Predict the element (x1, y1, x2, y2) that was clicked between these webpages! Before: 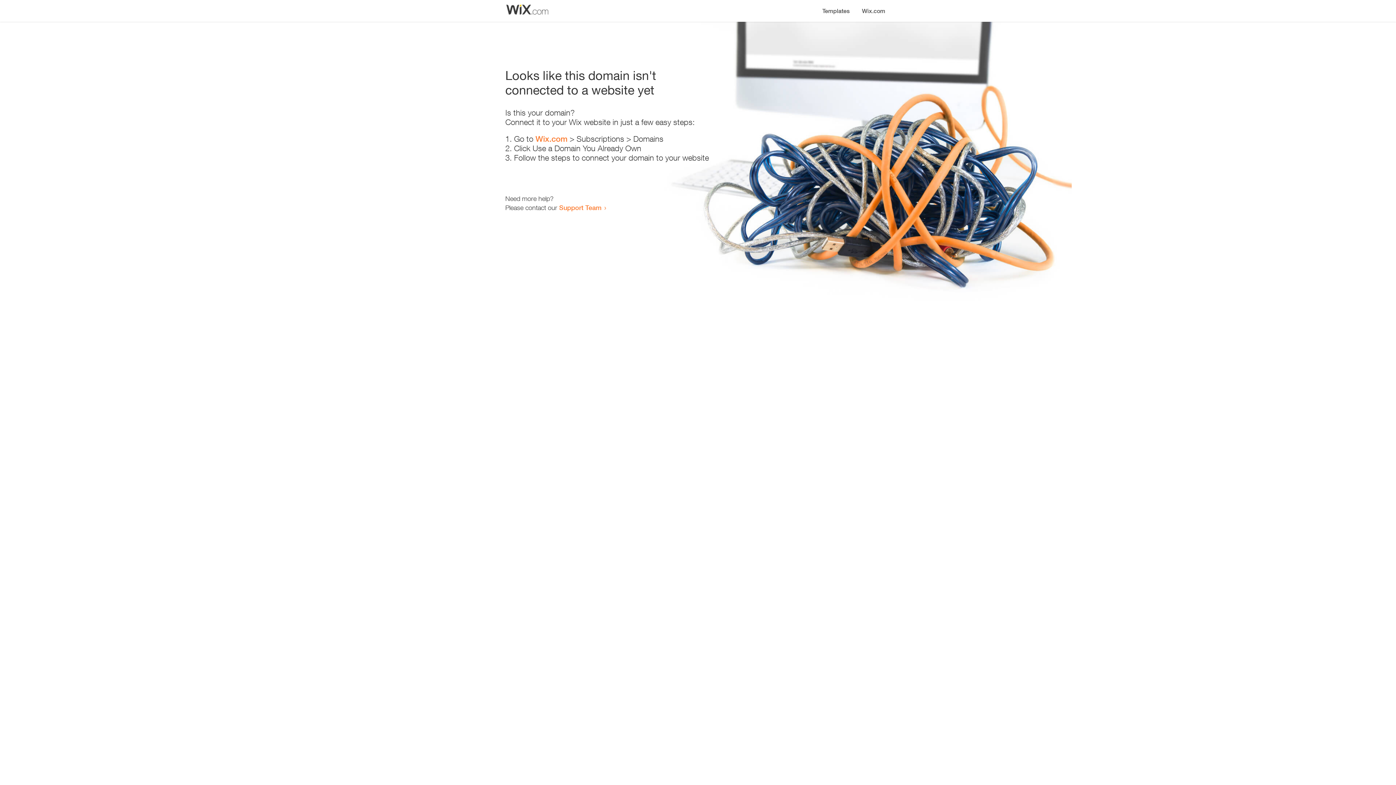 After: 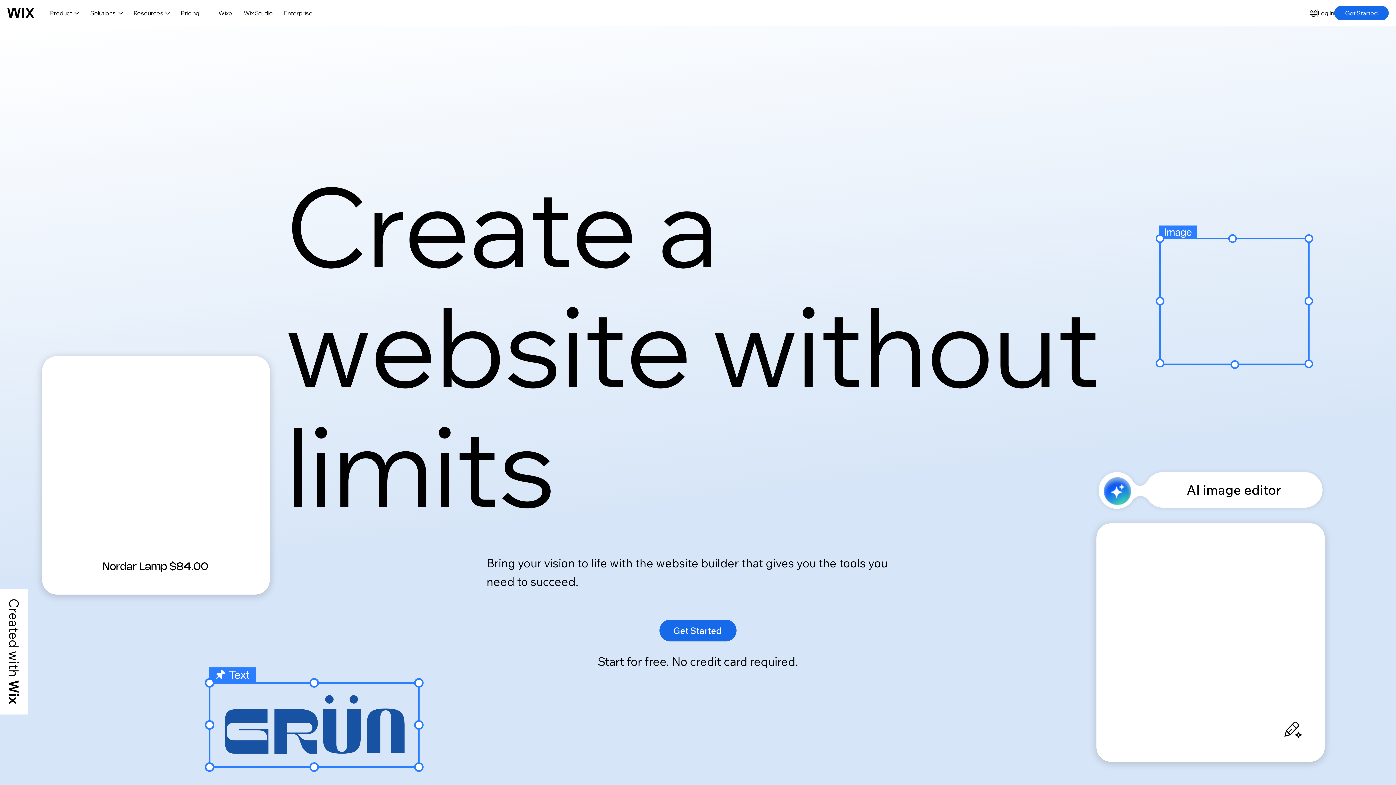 Action: bbox: (535, 134, 567, 143) label: Wix.com